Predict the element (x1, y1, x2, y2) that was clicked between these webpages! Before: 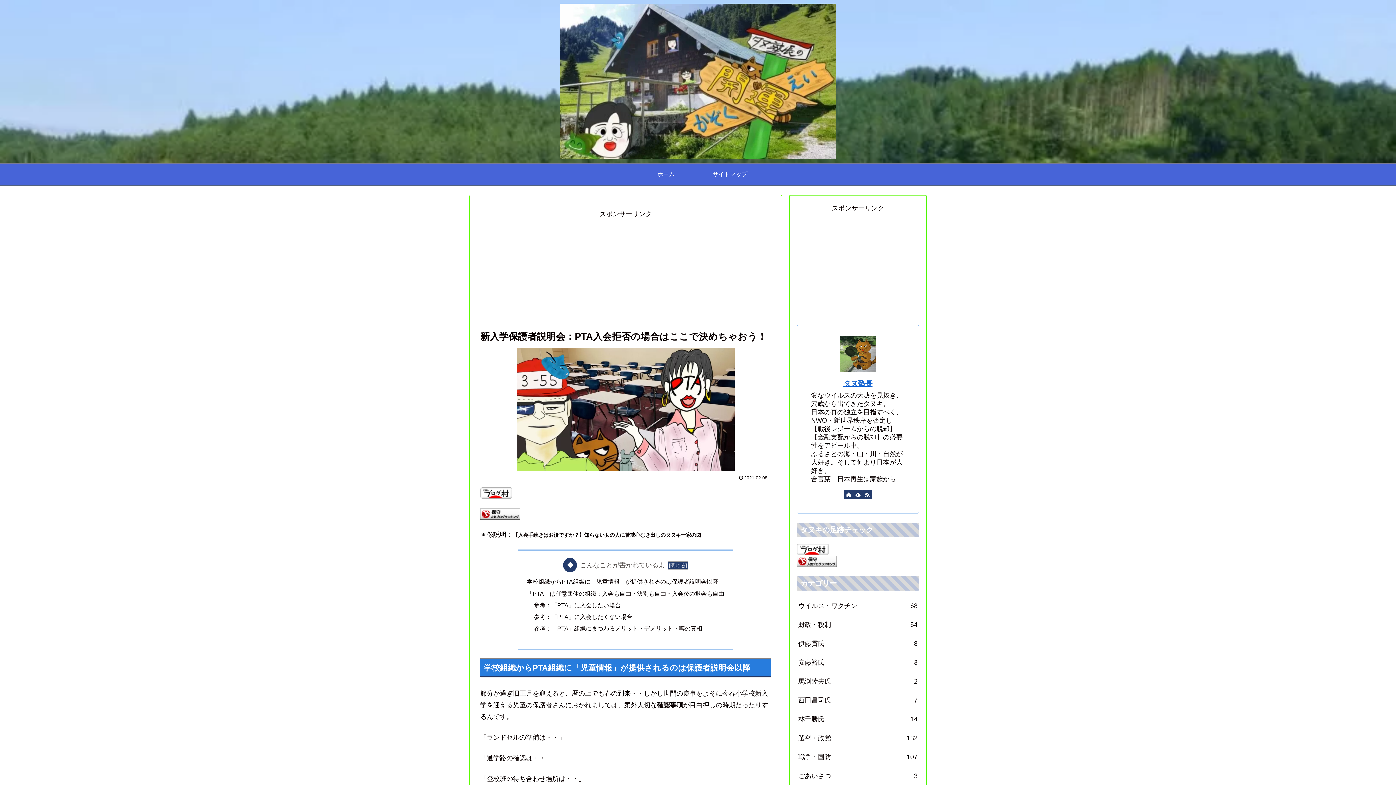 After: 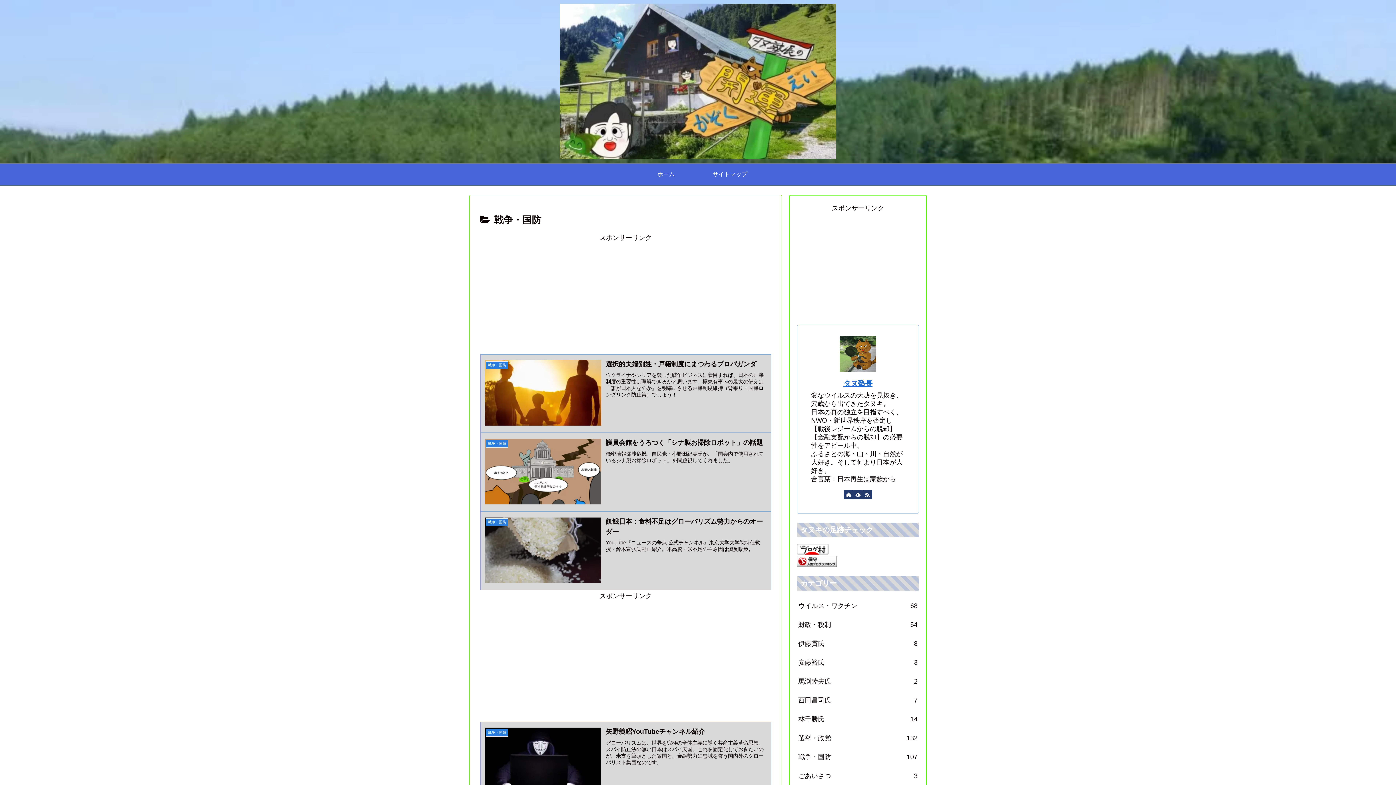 Action: bbox: (797, 747, 919, 766) label: 戦争・国防
107